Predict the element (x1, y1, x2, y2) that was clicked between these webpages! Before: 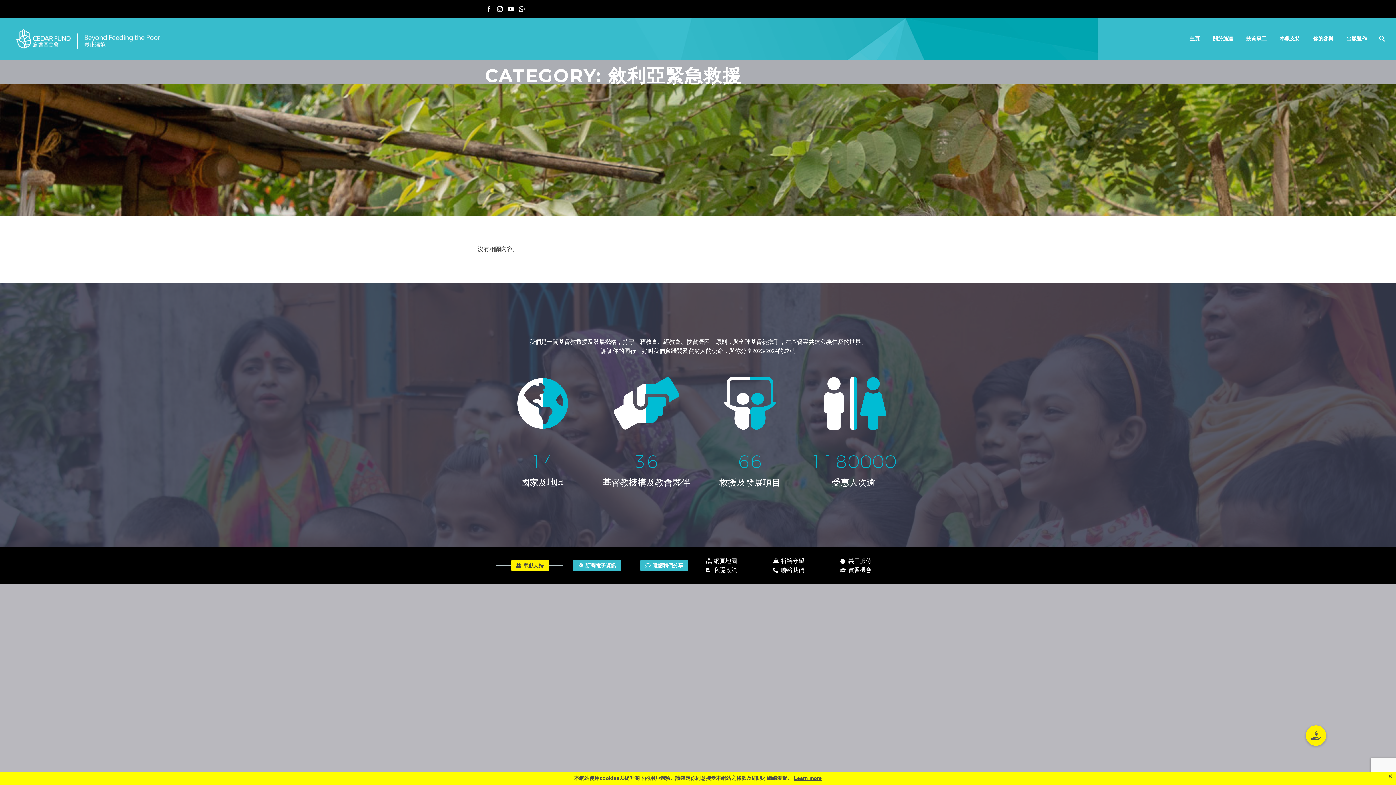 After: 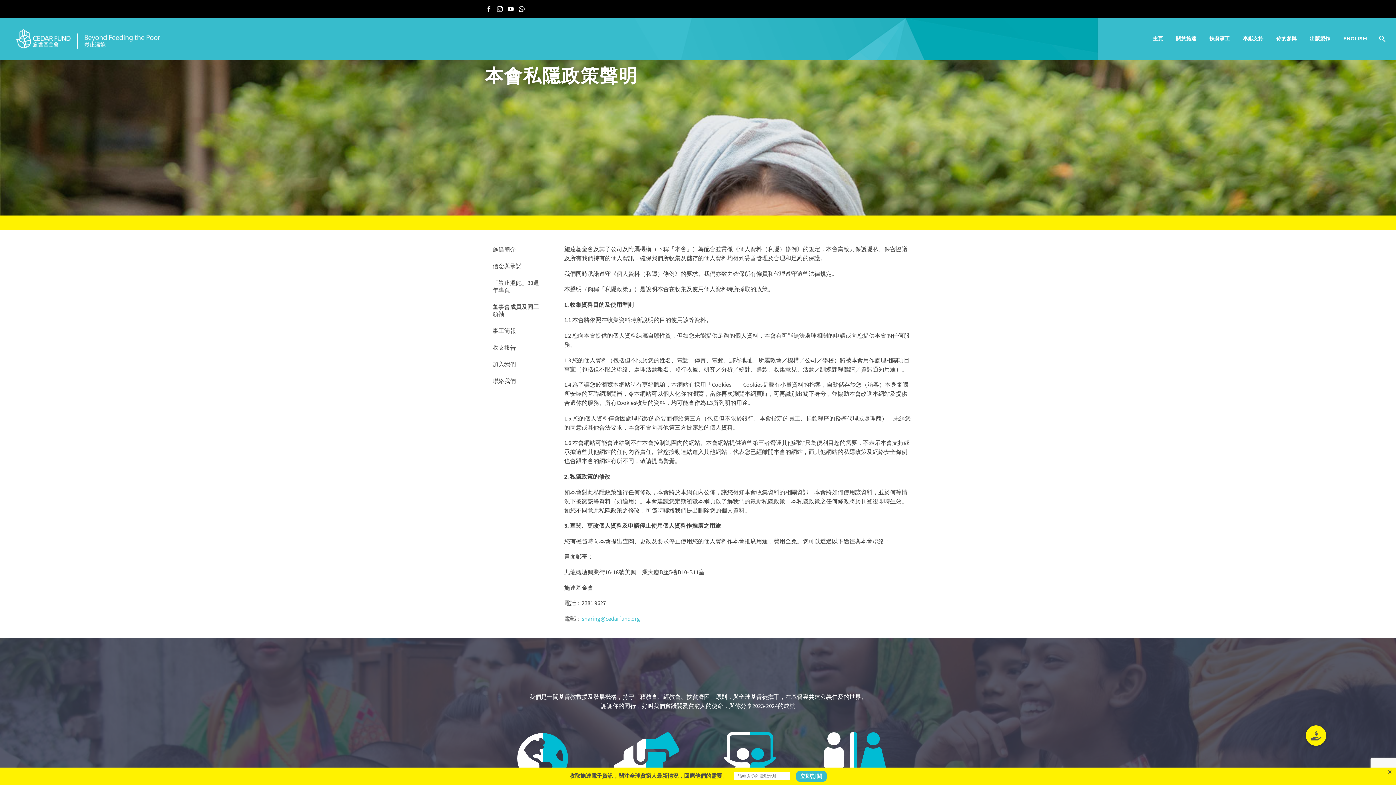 Action: label: 私隱政策 bbox: (705, 565, 757, 574)